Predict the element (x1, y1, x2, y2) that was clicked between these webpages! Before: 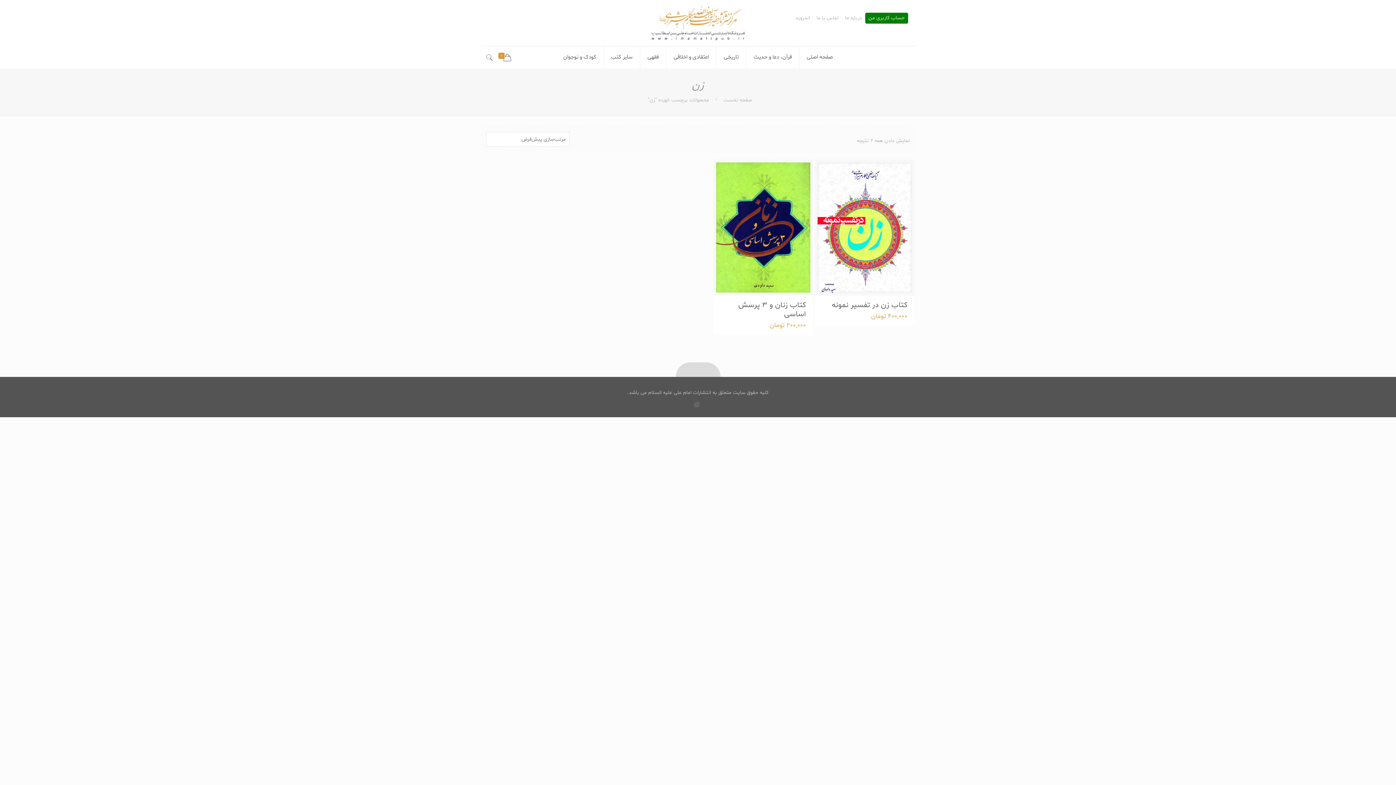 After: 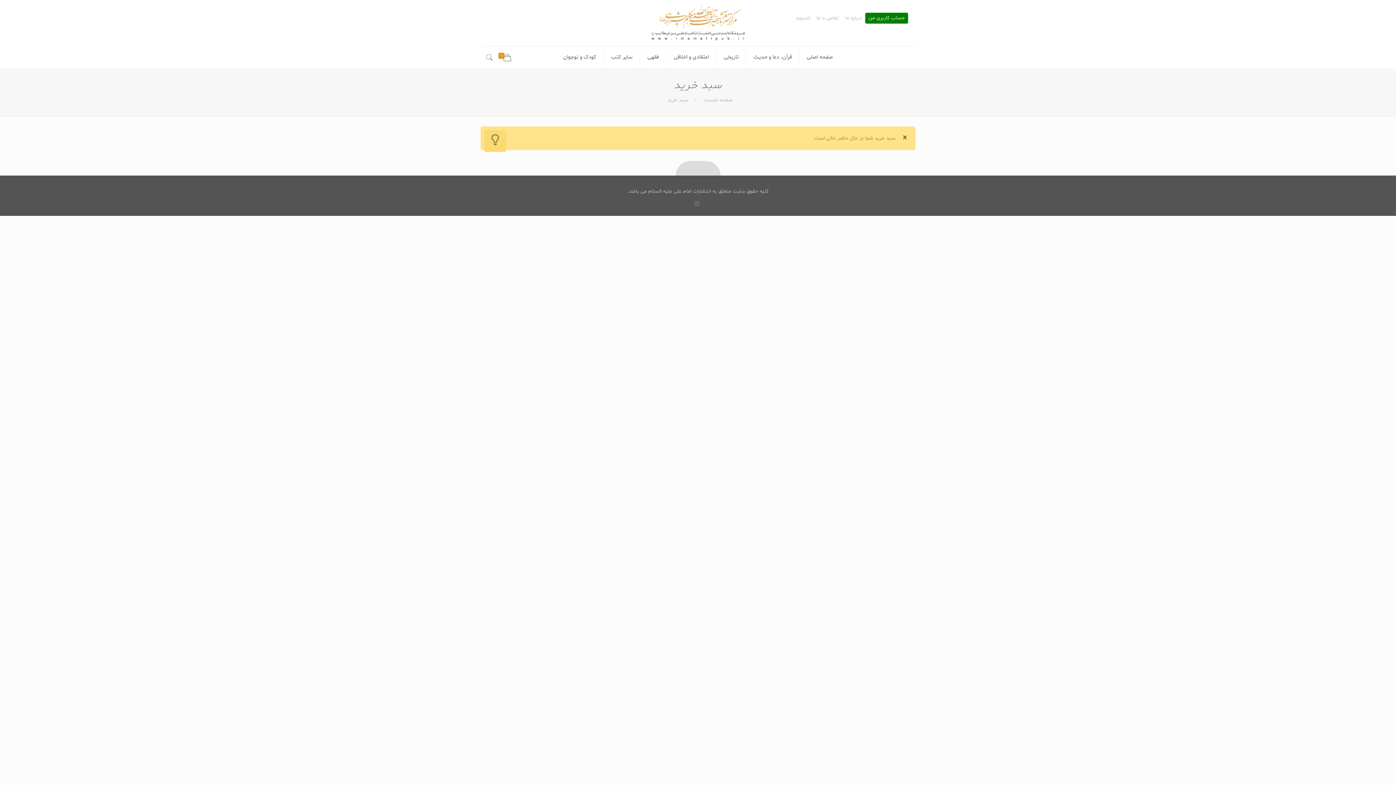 Action: bbox: (495, 53, 513, 62) label: 0